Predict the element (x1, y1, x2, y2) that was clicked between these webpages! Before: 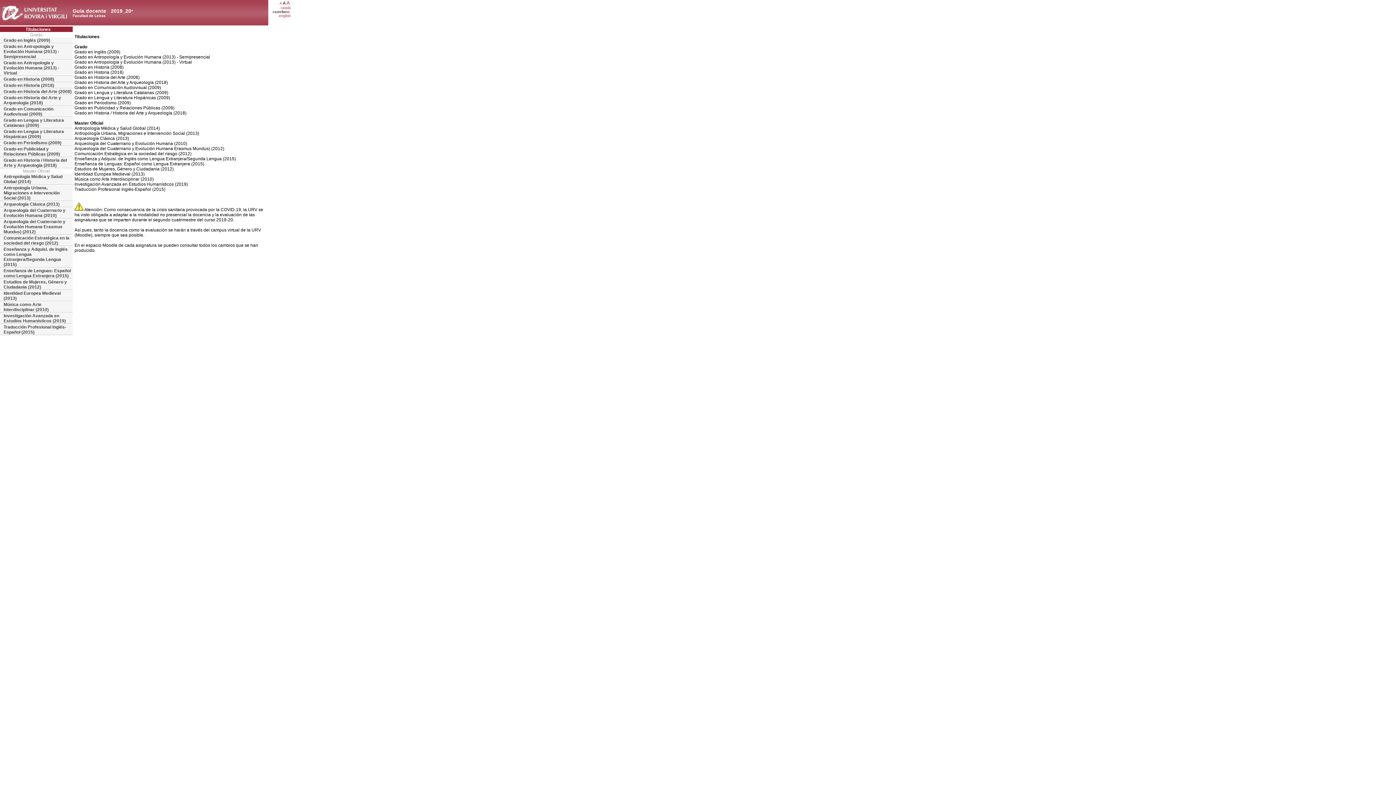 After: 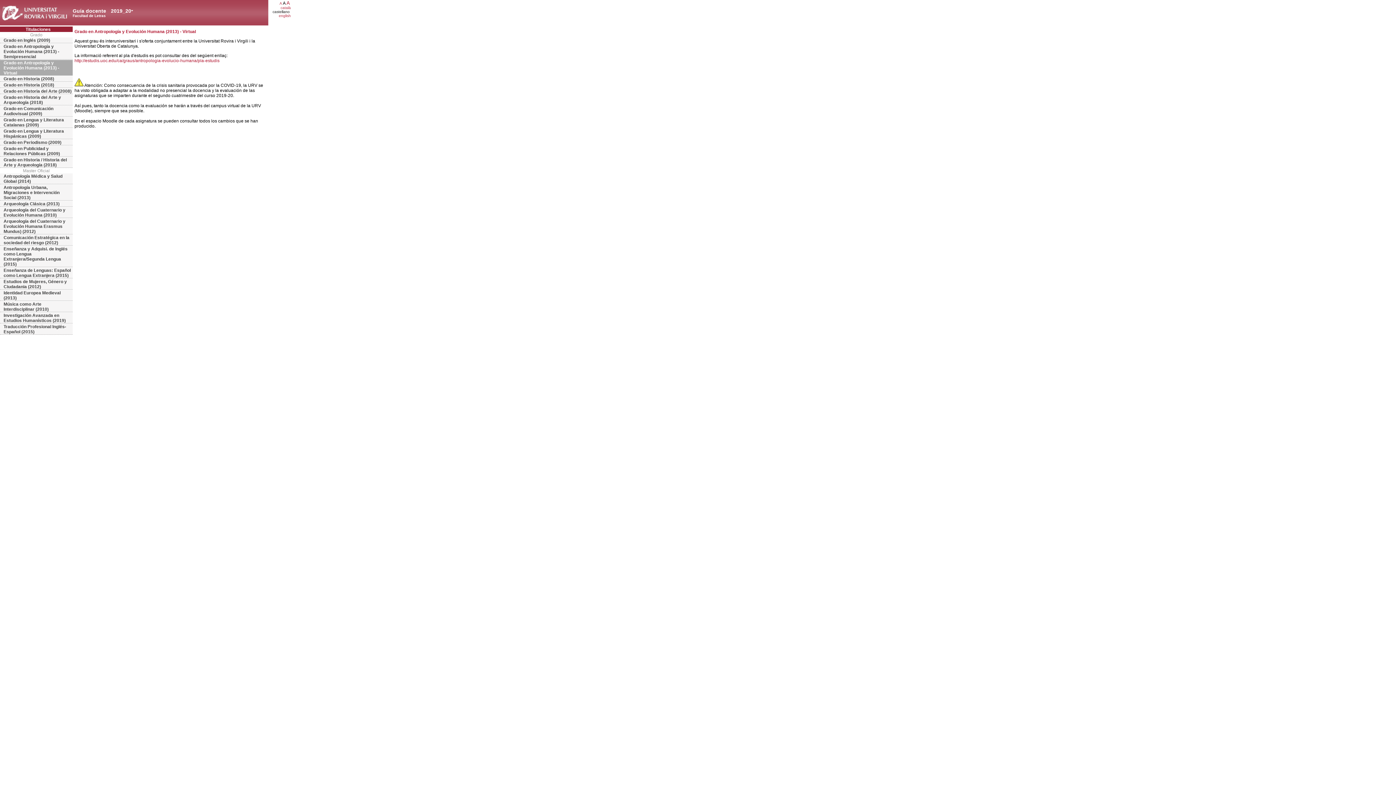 Action: label: Grado en Antropología y Evolución Humana (2013) - Virtual bbox: (0, 60, 72, 76)